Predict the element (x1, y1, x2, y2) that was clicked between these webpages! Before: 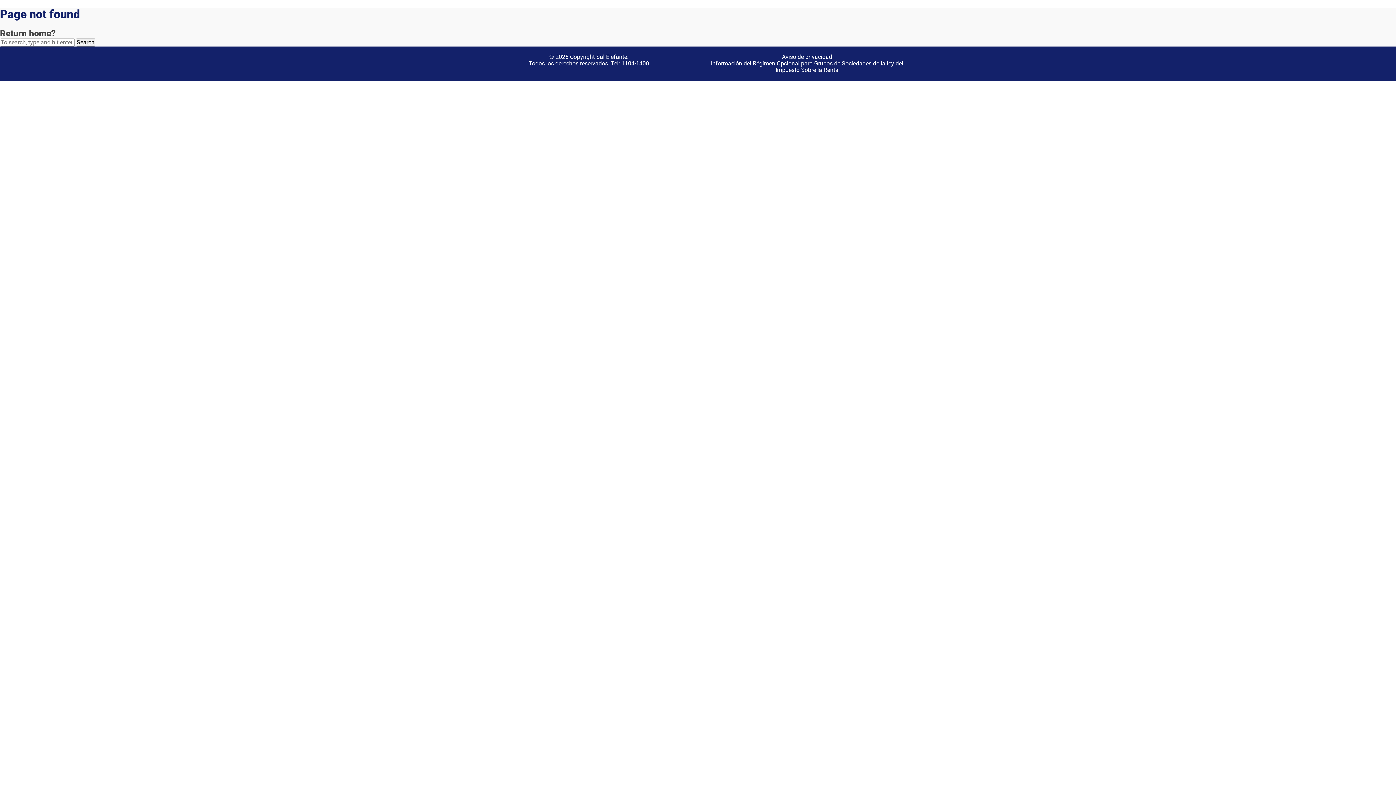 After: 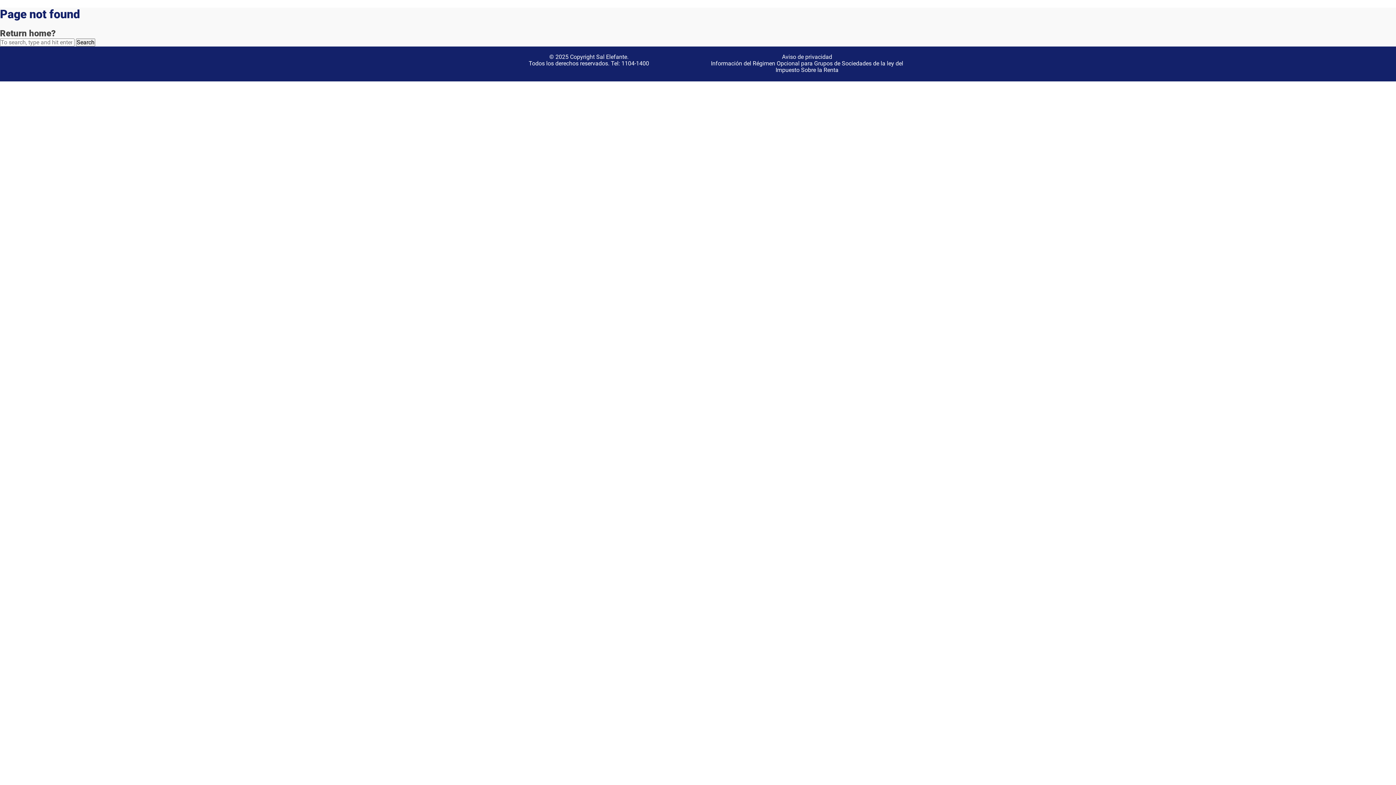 Action: bbox: (782, 53, 832, 60) label: Aviso de privacidad